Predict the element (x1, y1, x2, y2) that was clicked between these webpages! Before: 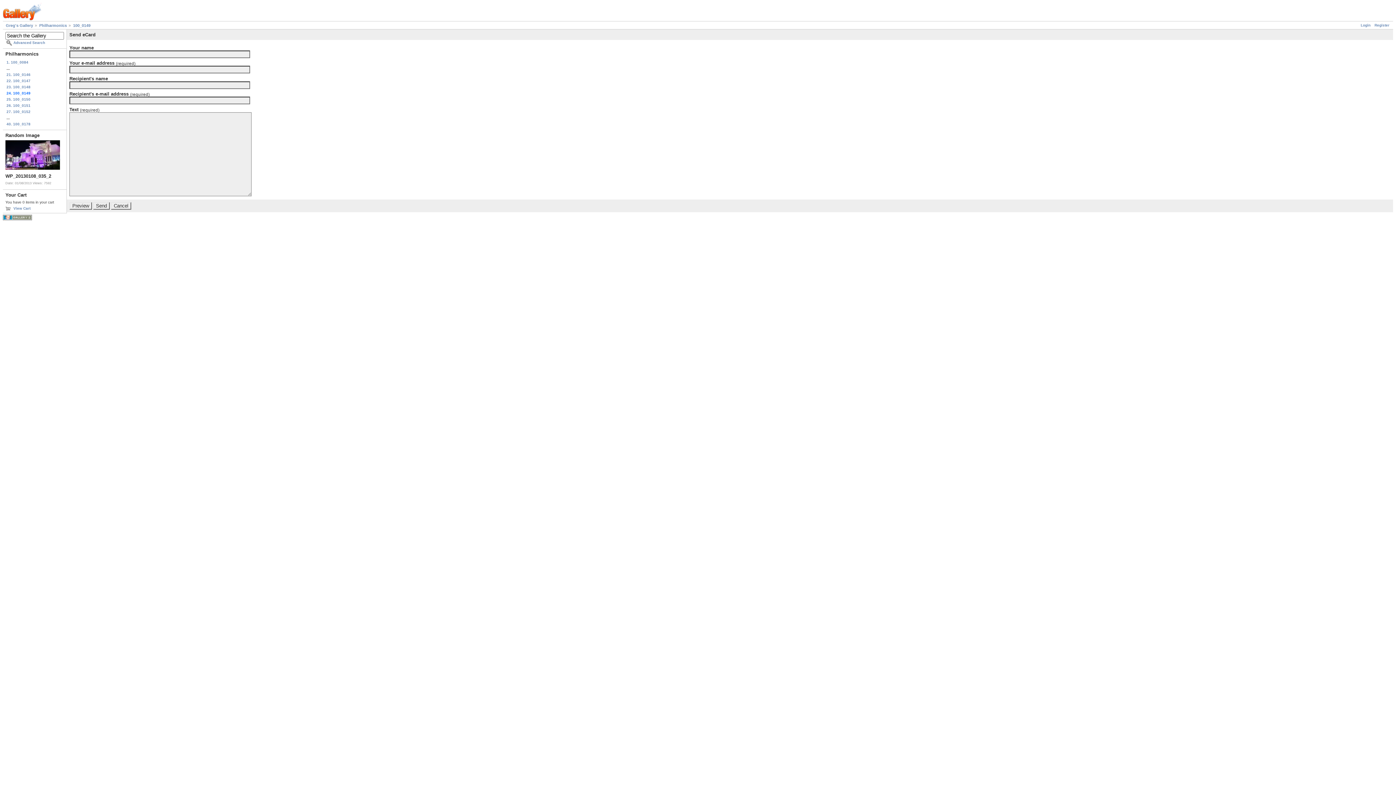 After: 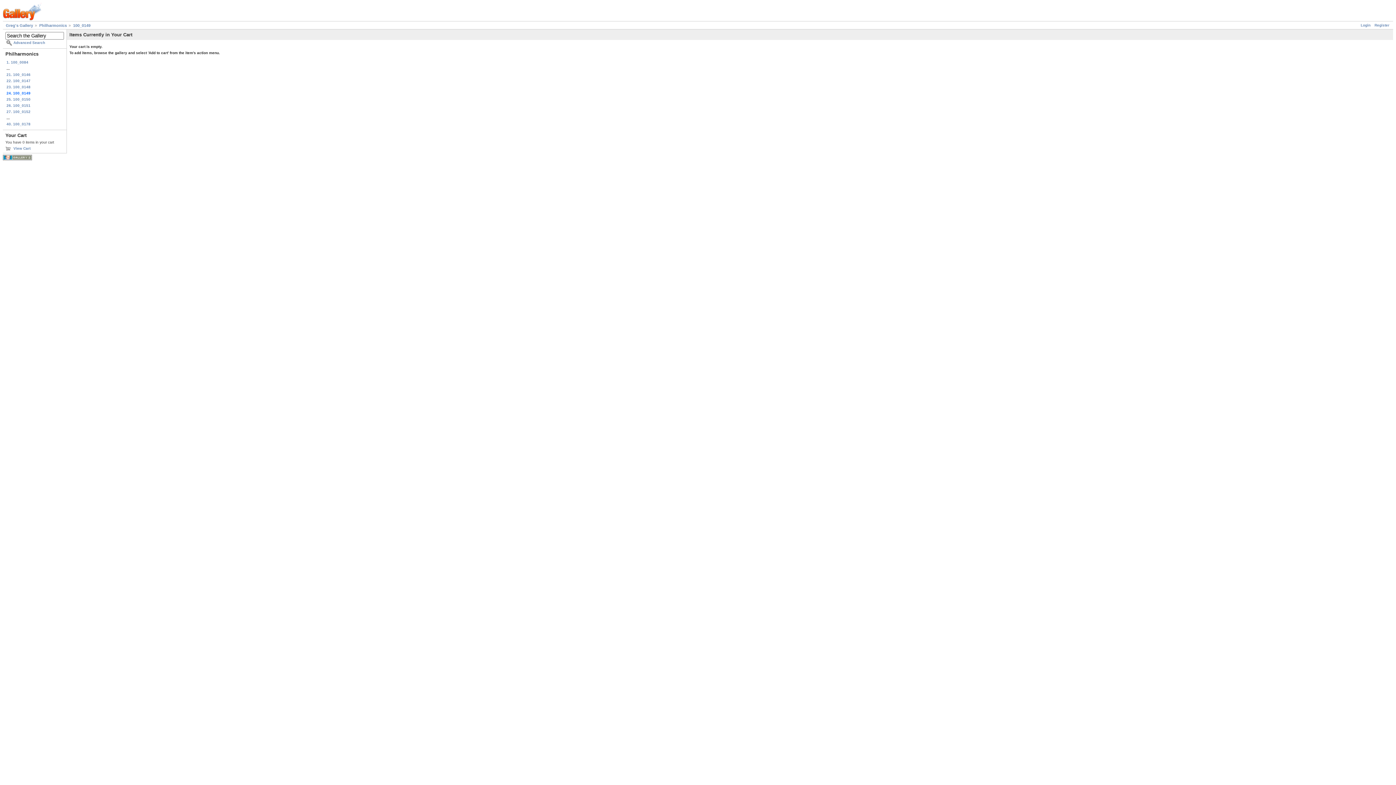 Action: label: View Cart bbox: (5, 206, 30, 210)